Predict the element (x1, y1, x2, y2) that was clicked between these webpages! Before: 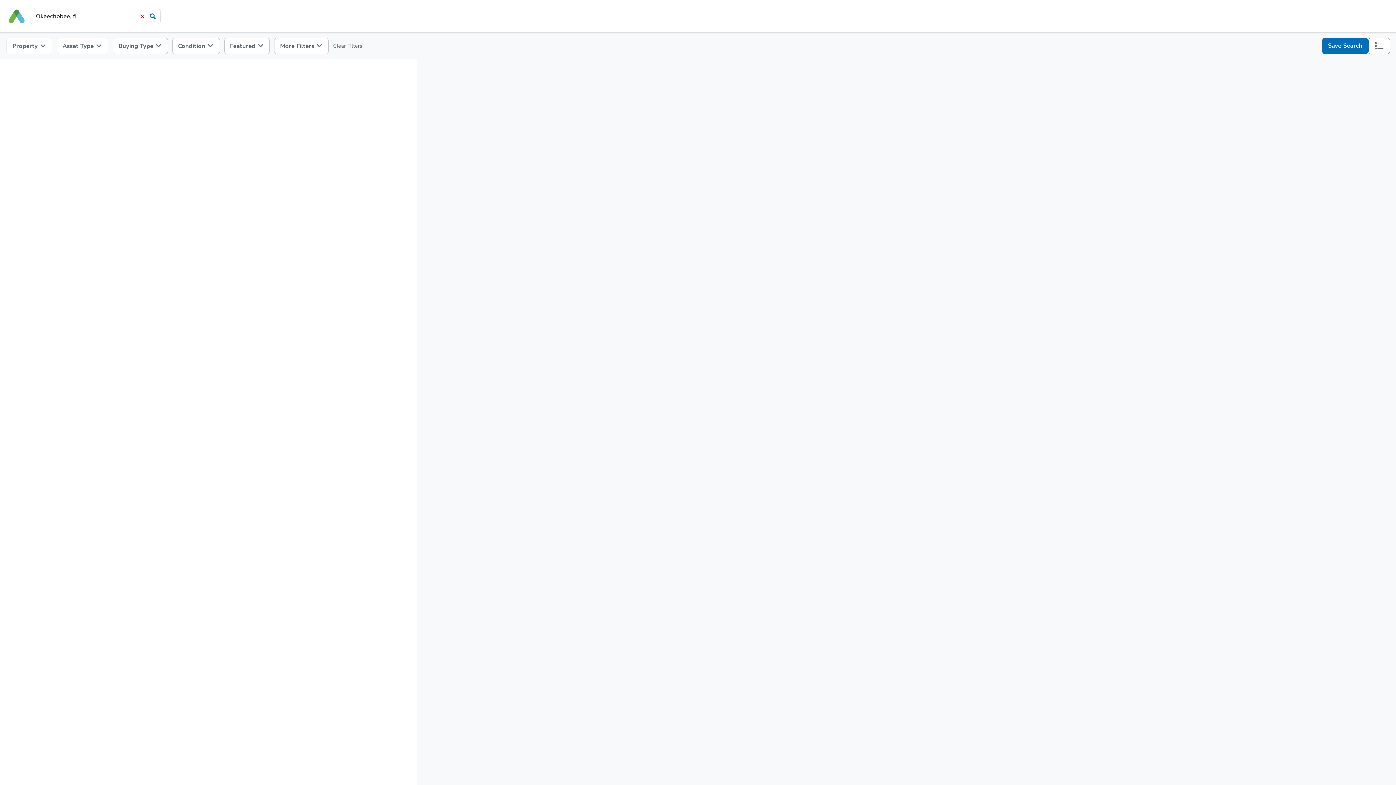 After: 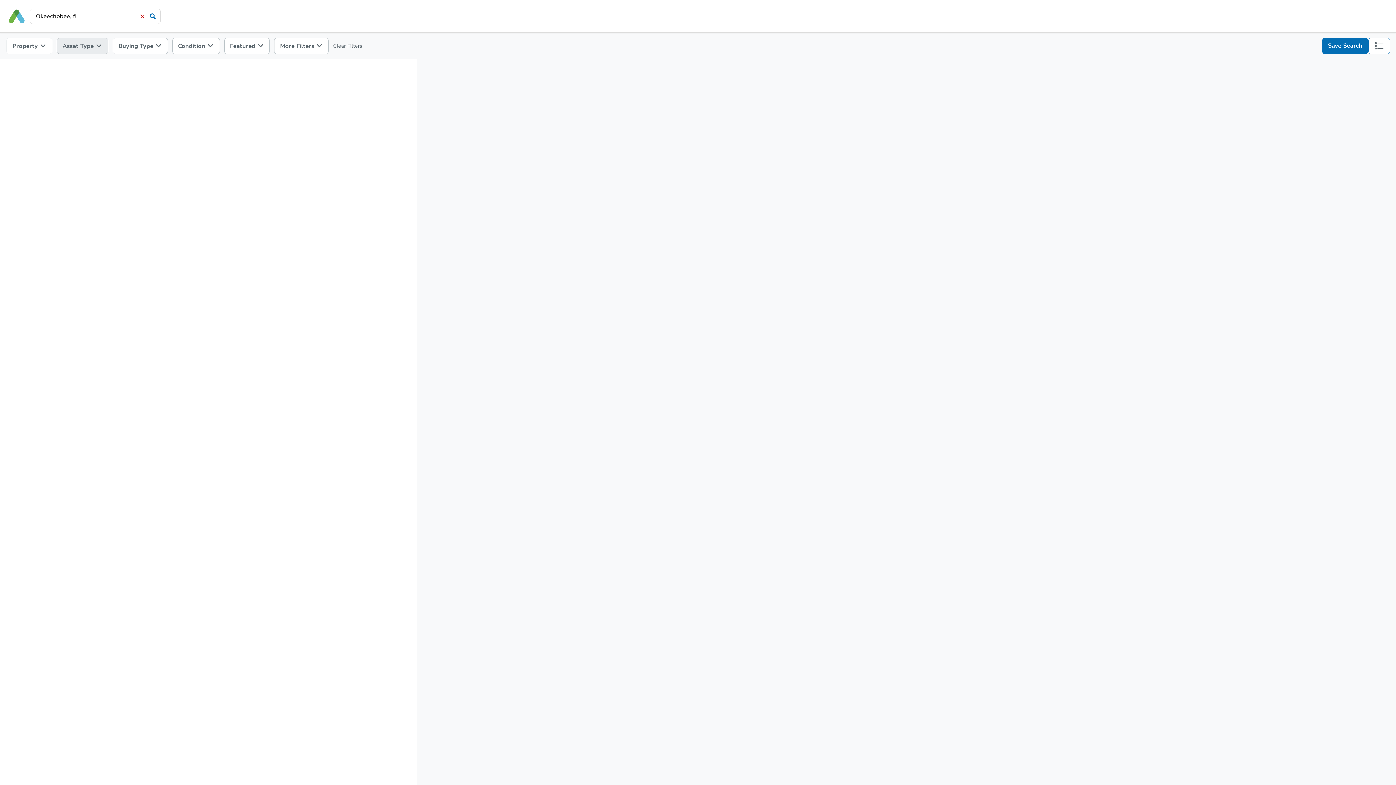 Action: label: Asset Type  bbox: (56, 37, 108, 54)